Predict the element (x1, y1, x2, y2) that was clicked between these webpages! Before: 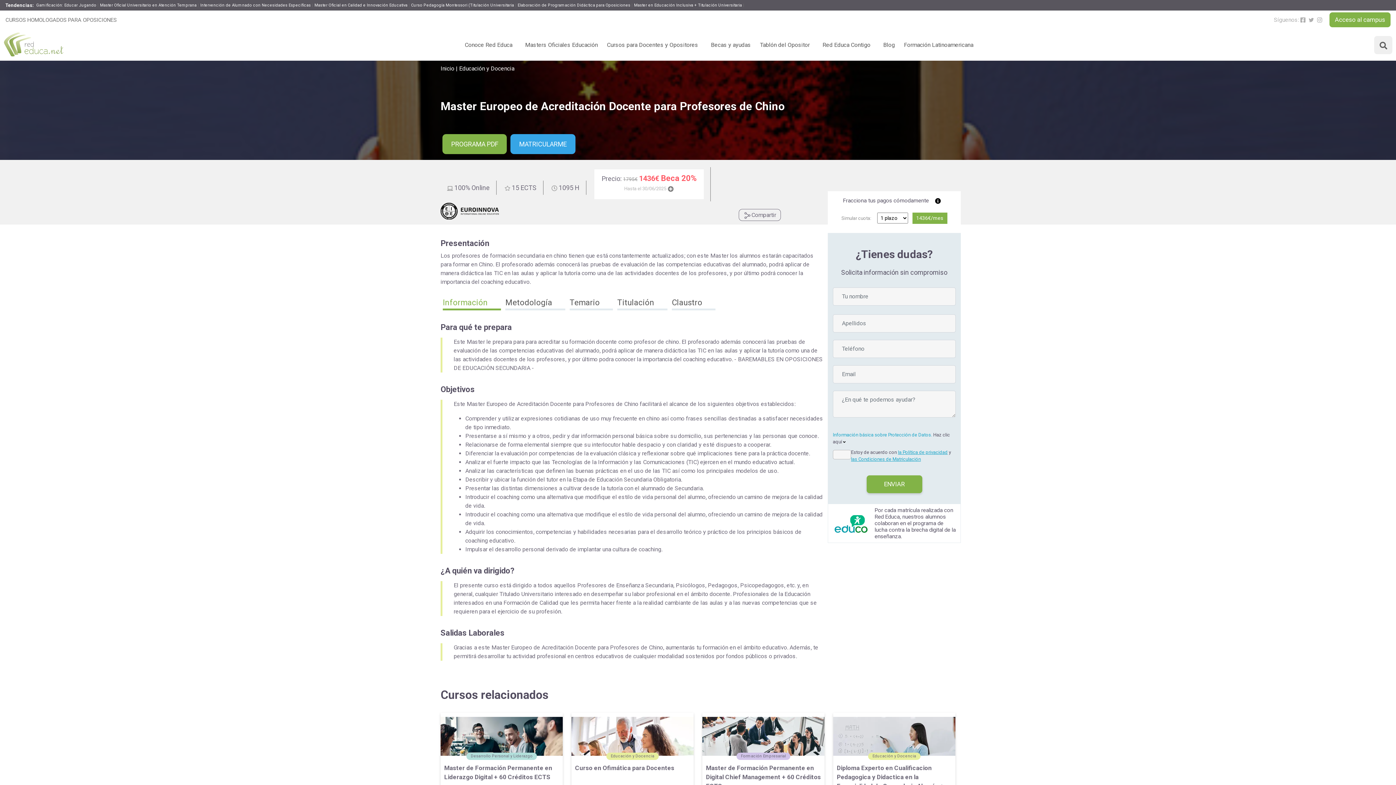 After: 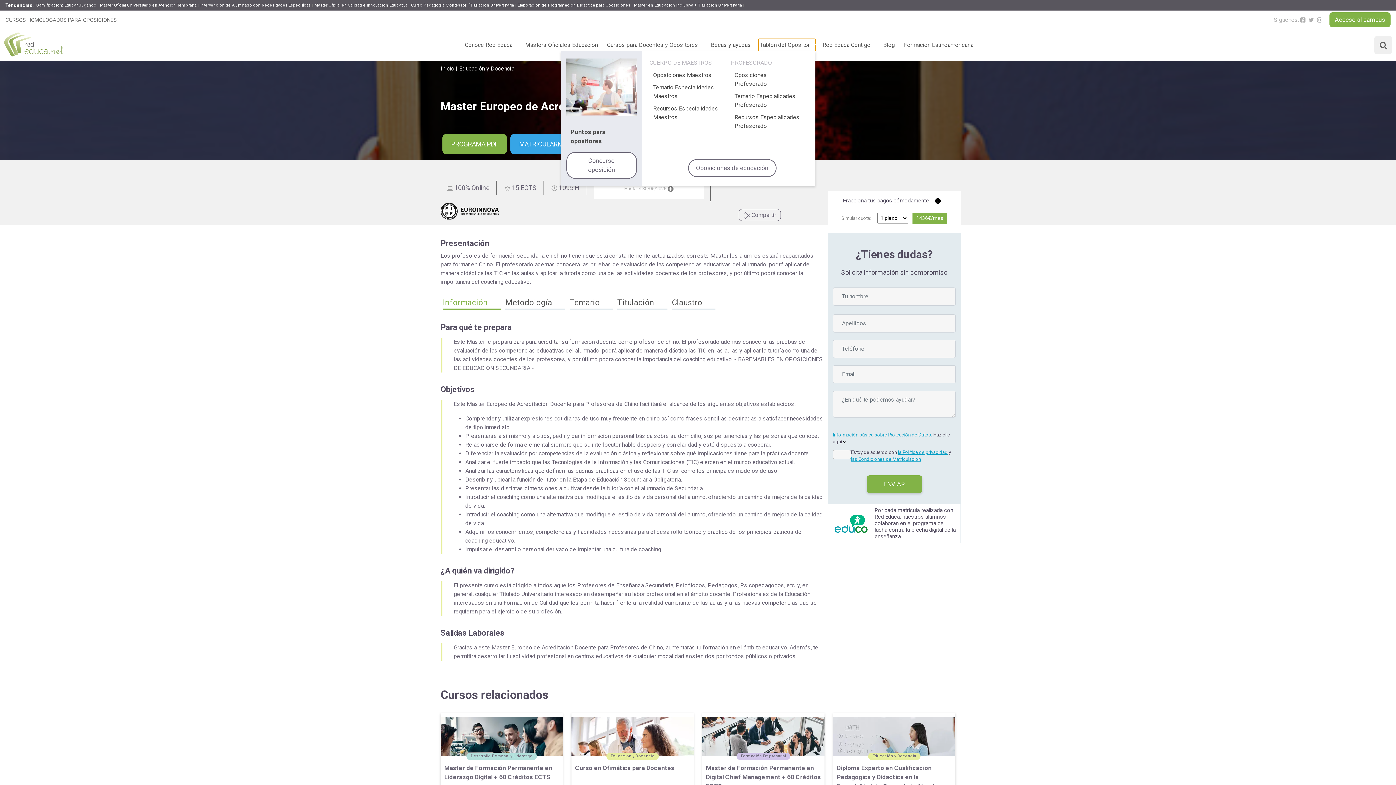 Action: bbox: (758, 38, 815, 51) label: Tablón del Opositor